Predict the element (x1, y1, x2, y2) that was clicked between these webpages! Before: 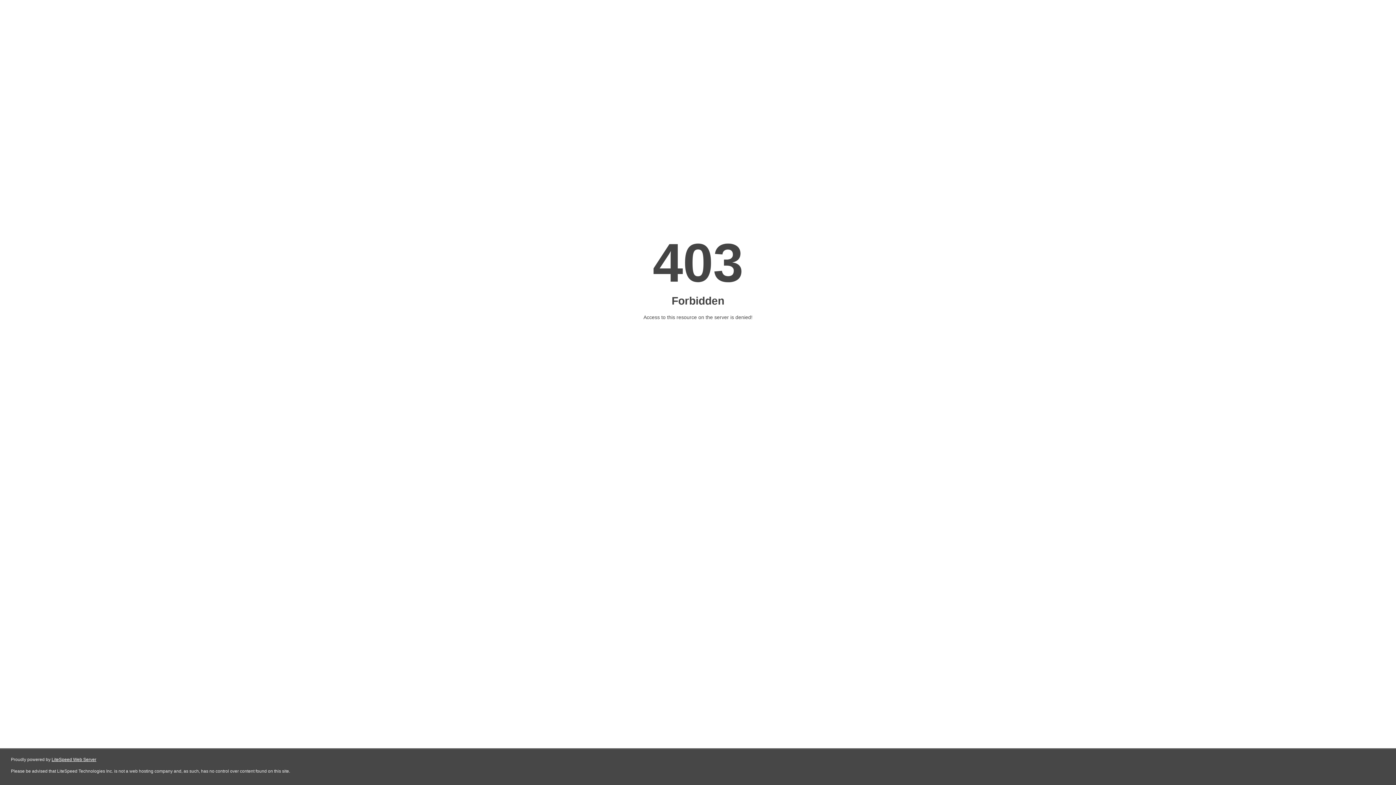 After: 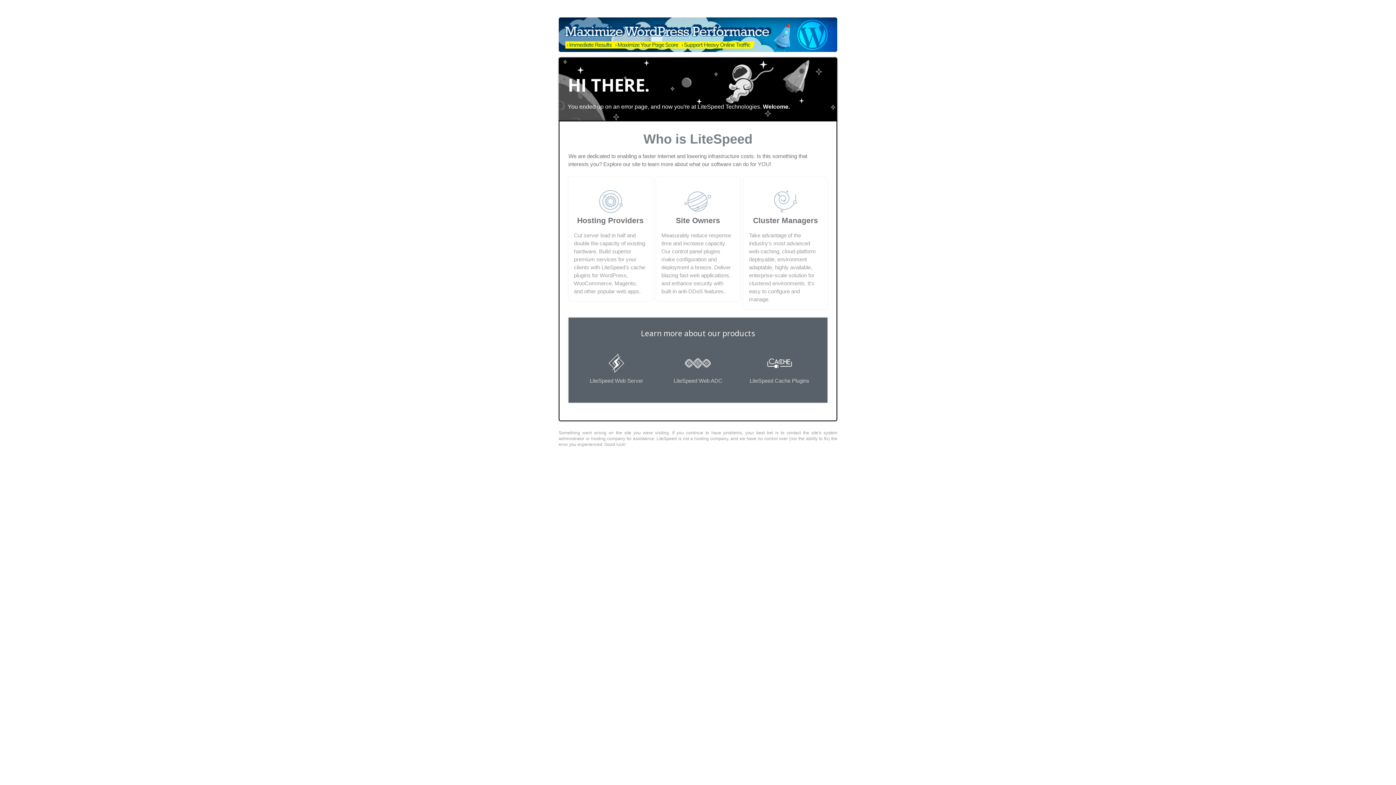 Action: bbox: (51, 757, 96, 762) label: LiteSpeed Web Server